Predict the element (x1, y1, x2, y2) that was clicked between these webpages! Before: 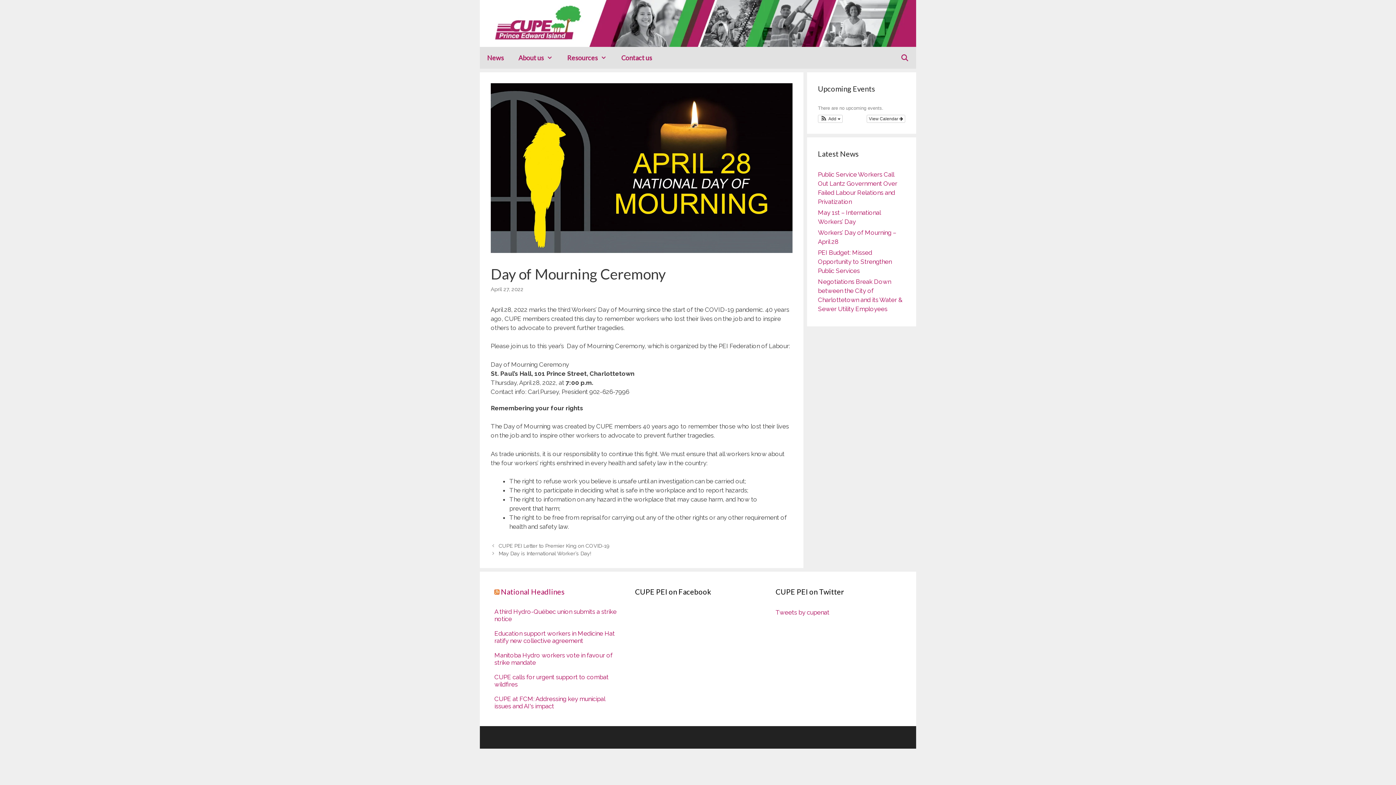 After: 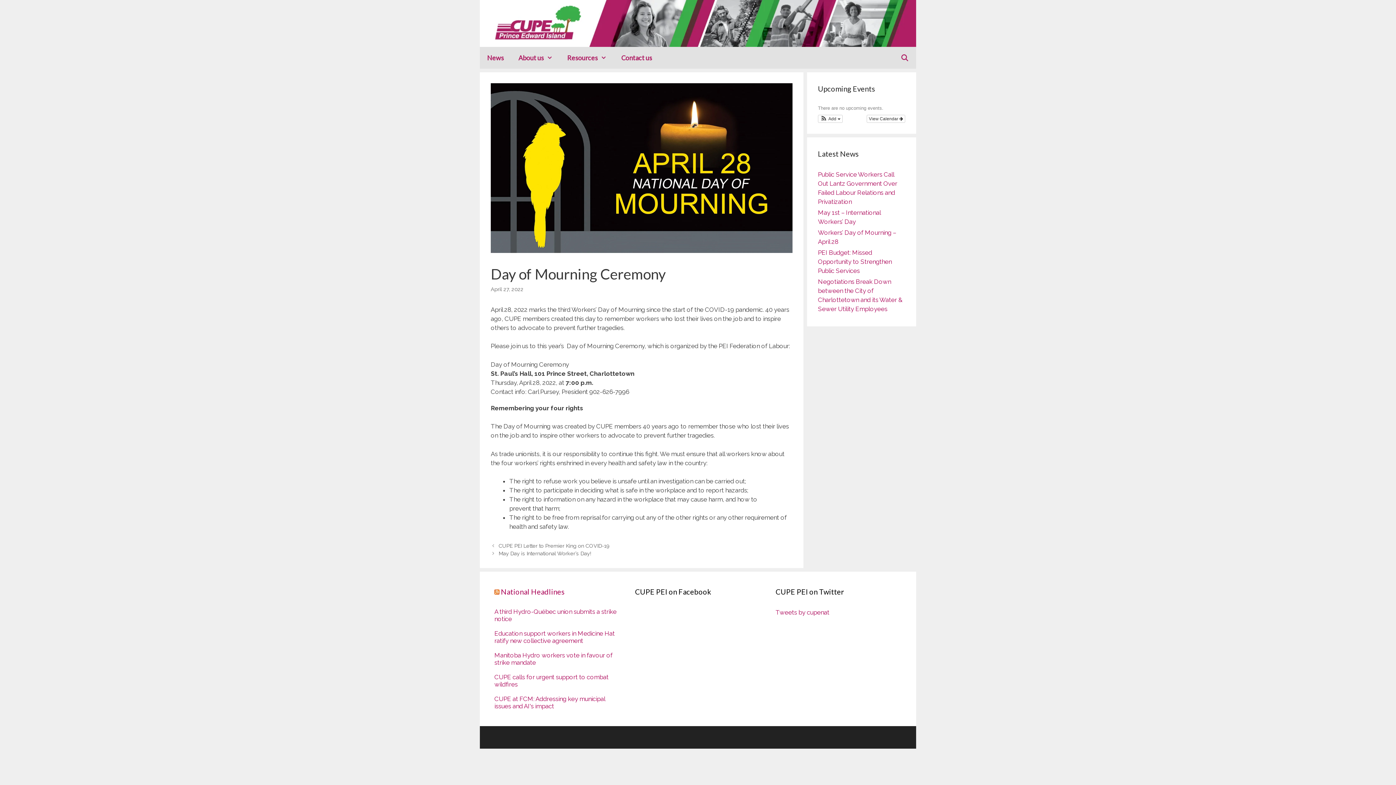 Action: bbox: (866, 114, 905, 122) label: View Calendar 